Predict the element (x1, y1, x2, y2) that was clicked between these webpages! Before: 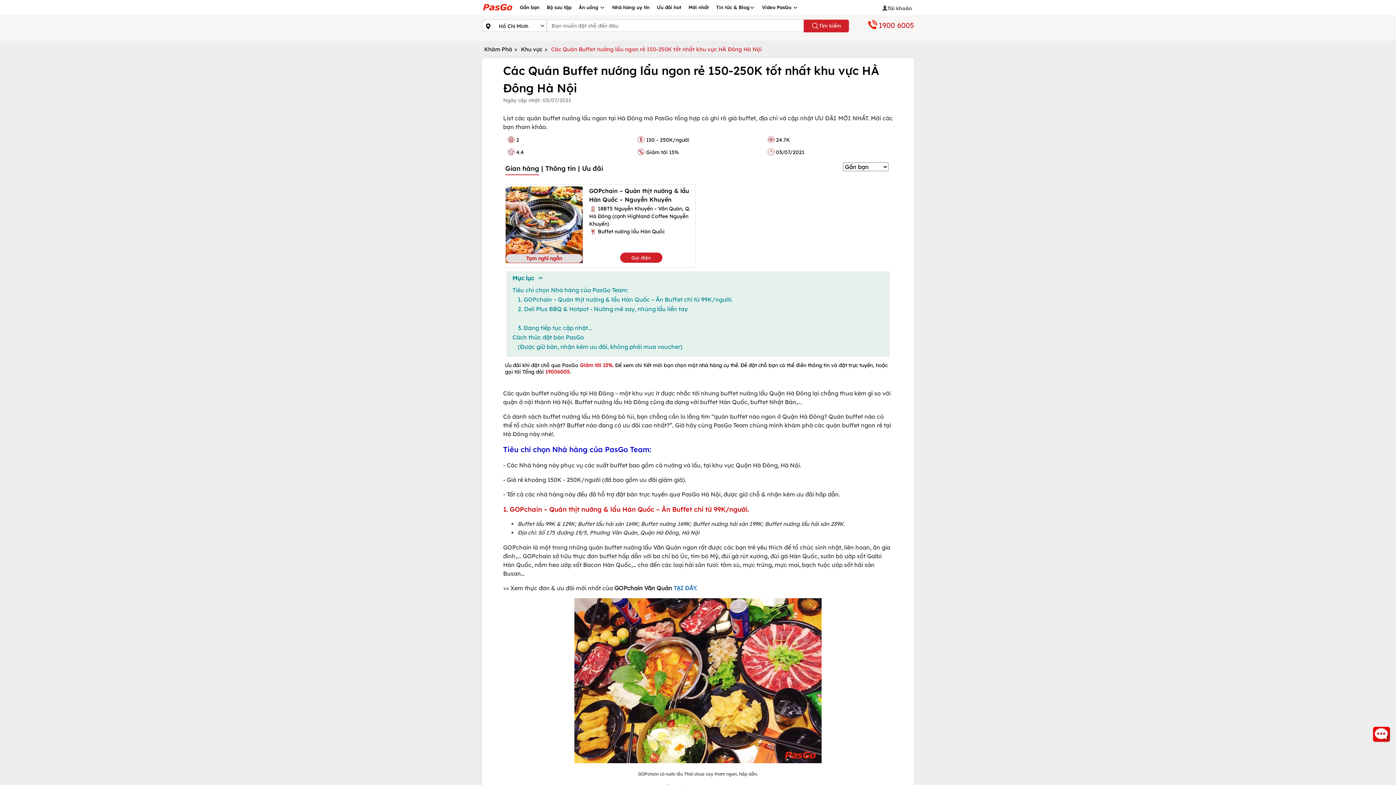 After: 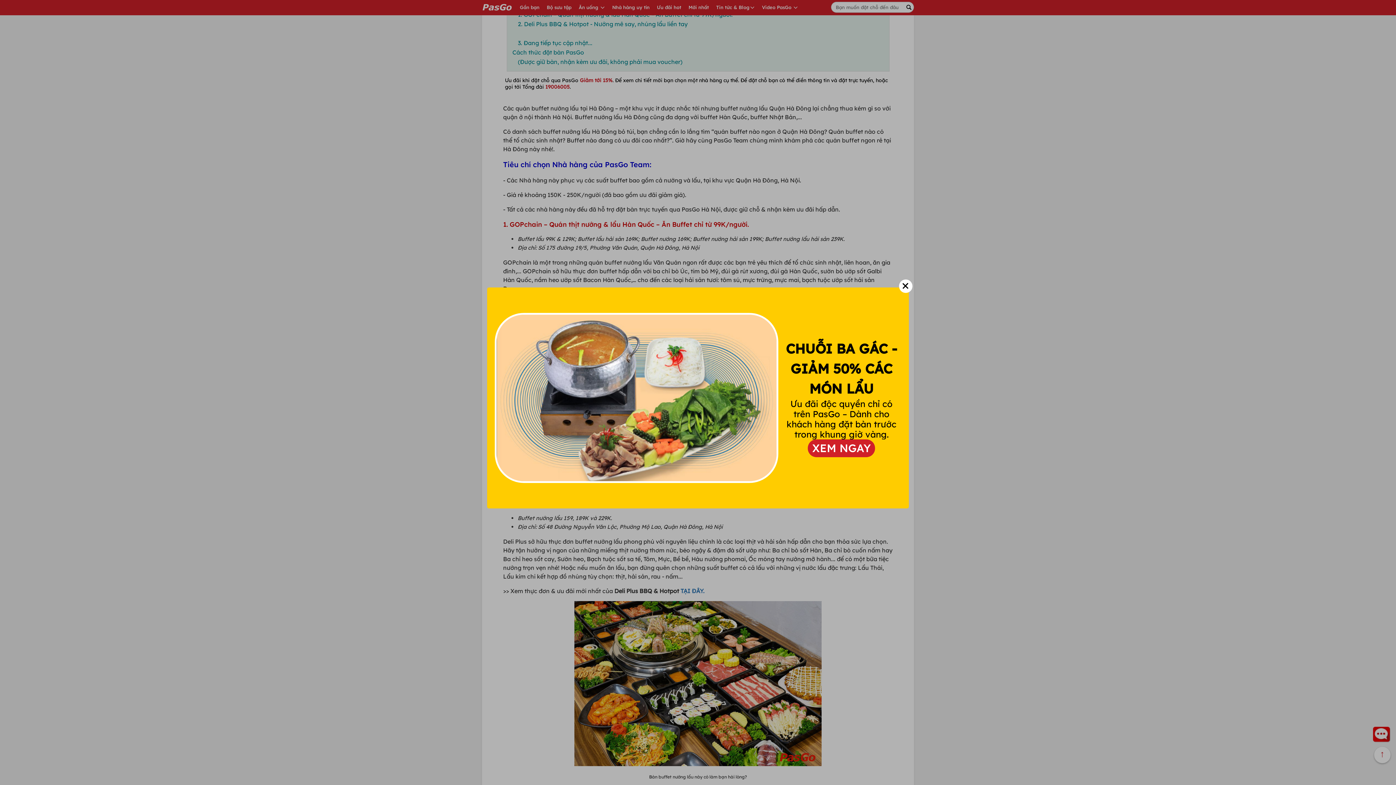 Action: label: Thông tin bbox: (545, 164, 576, 174)